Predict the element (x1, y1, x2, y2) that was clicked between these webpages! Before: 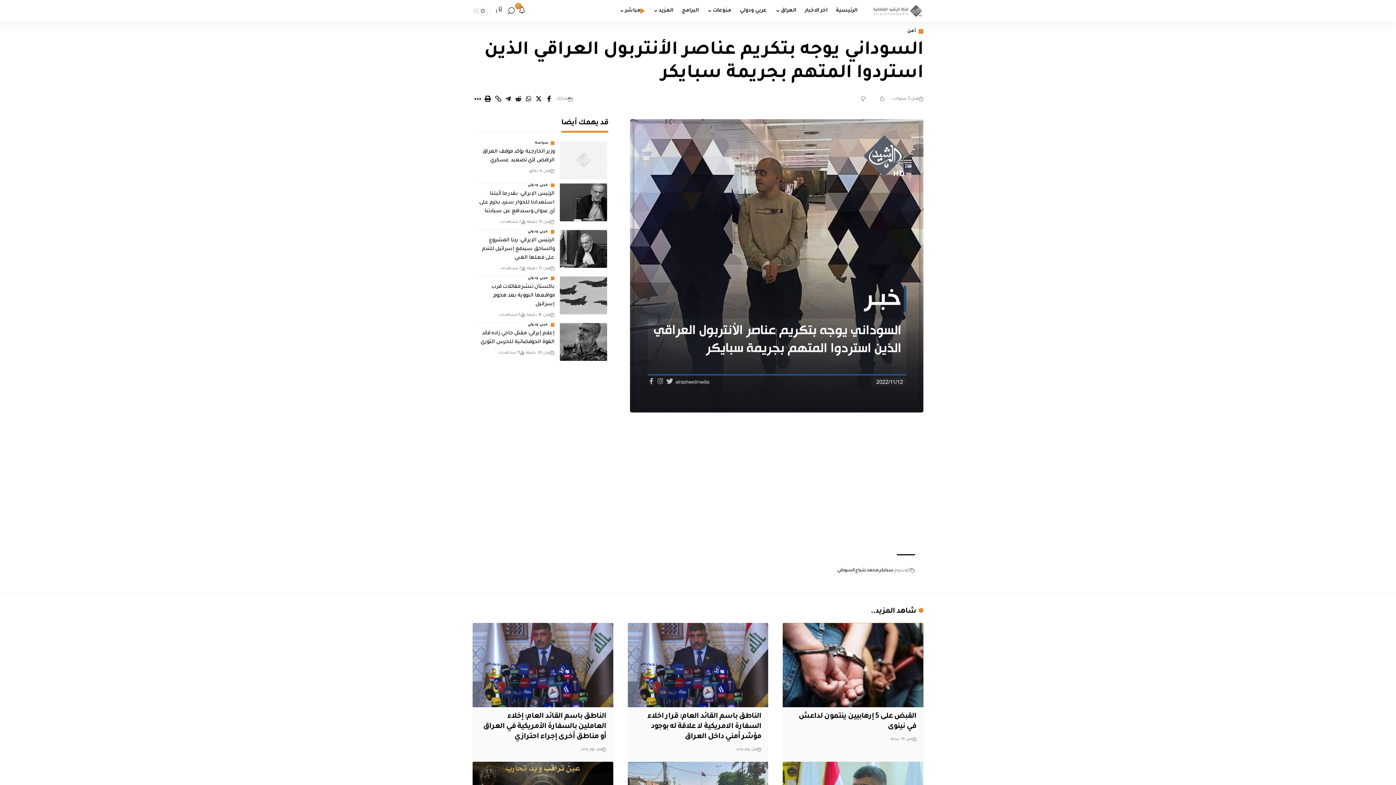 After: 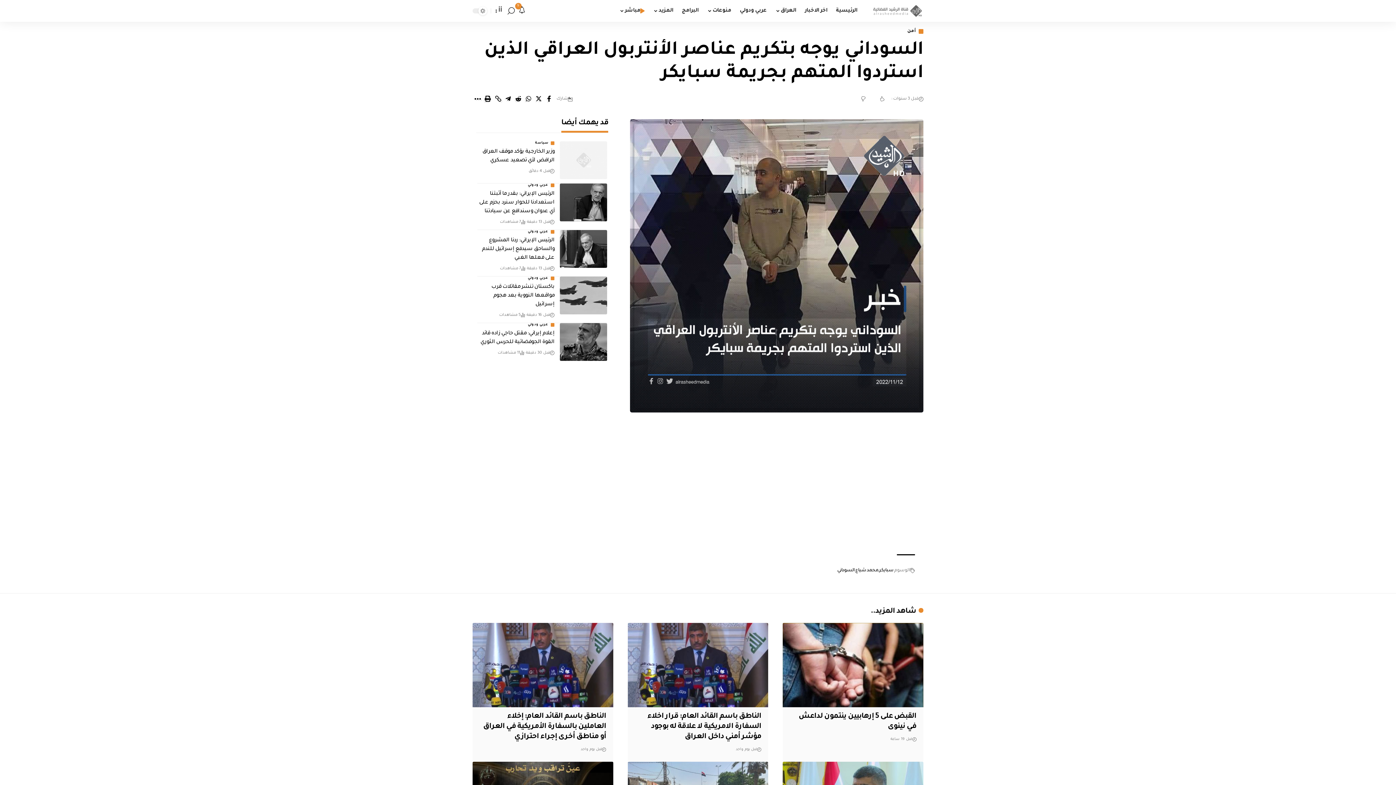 Action: bbox: (494, 6, 504, 15) label: Font Resizer
أأ